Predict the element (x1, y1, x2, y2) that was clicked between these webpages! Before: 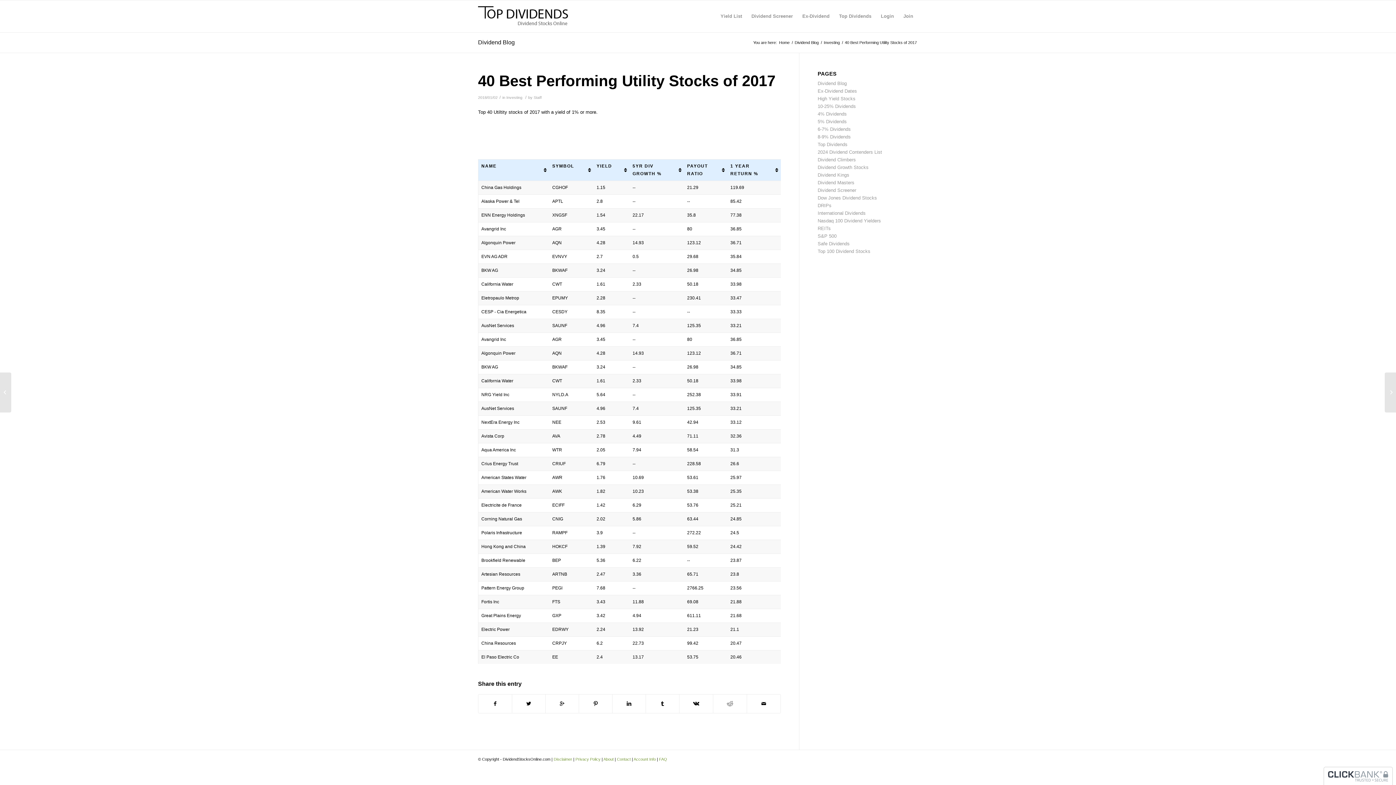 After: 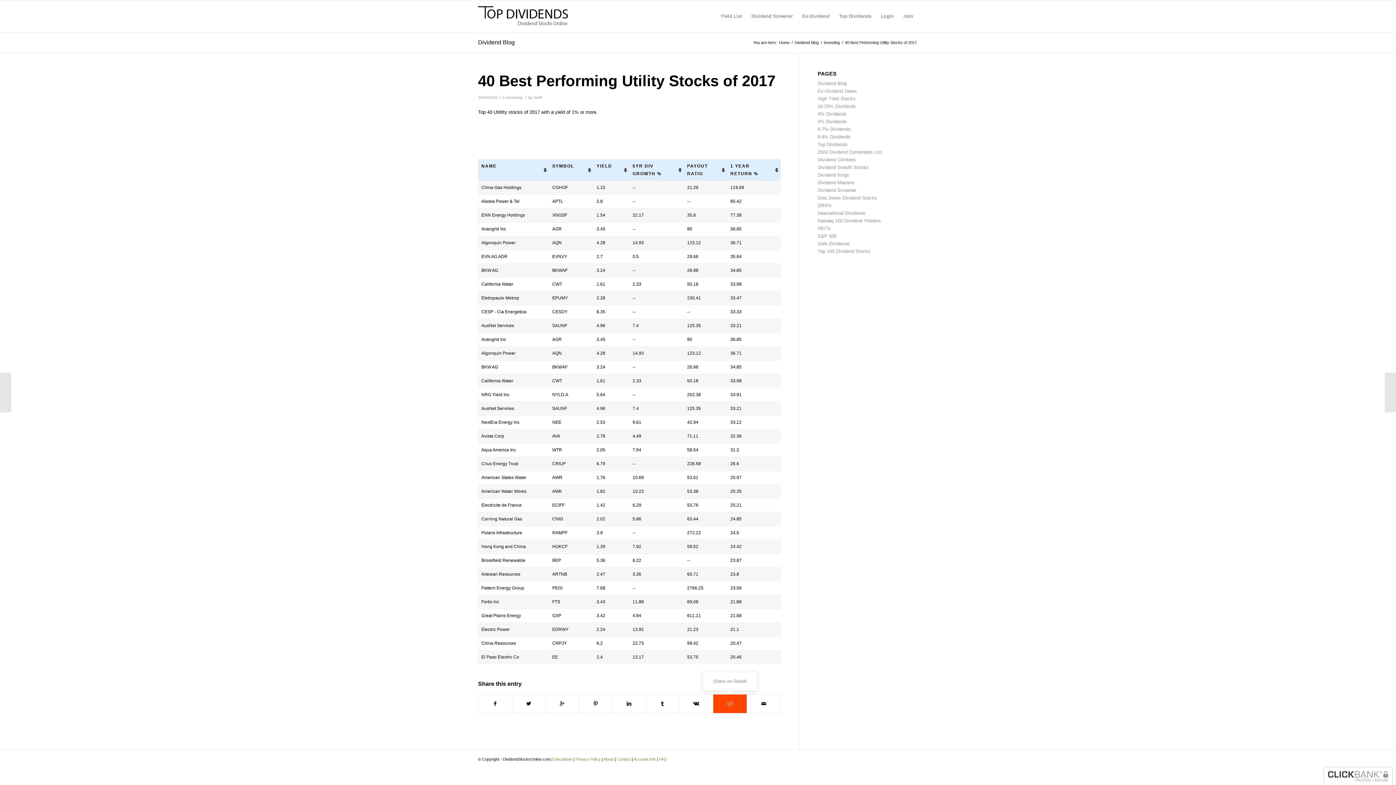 Action: bbox: (713, 694, 746, 713)